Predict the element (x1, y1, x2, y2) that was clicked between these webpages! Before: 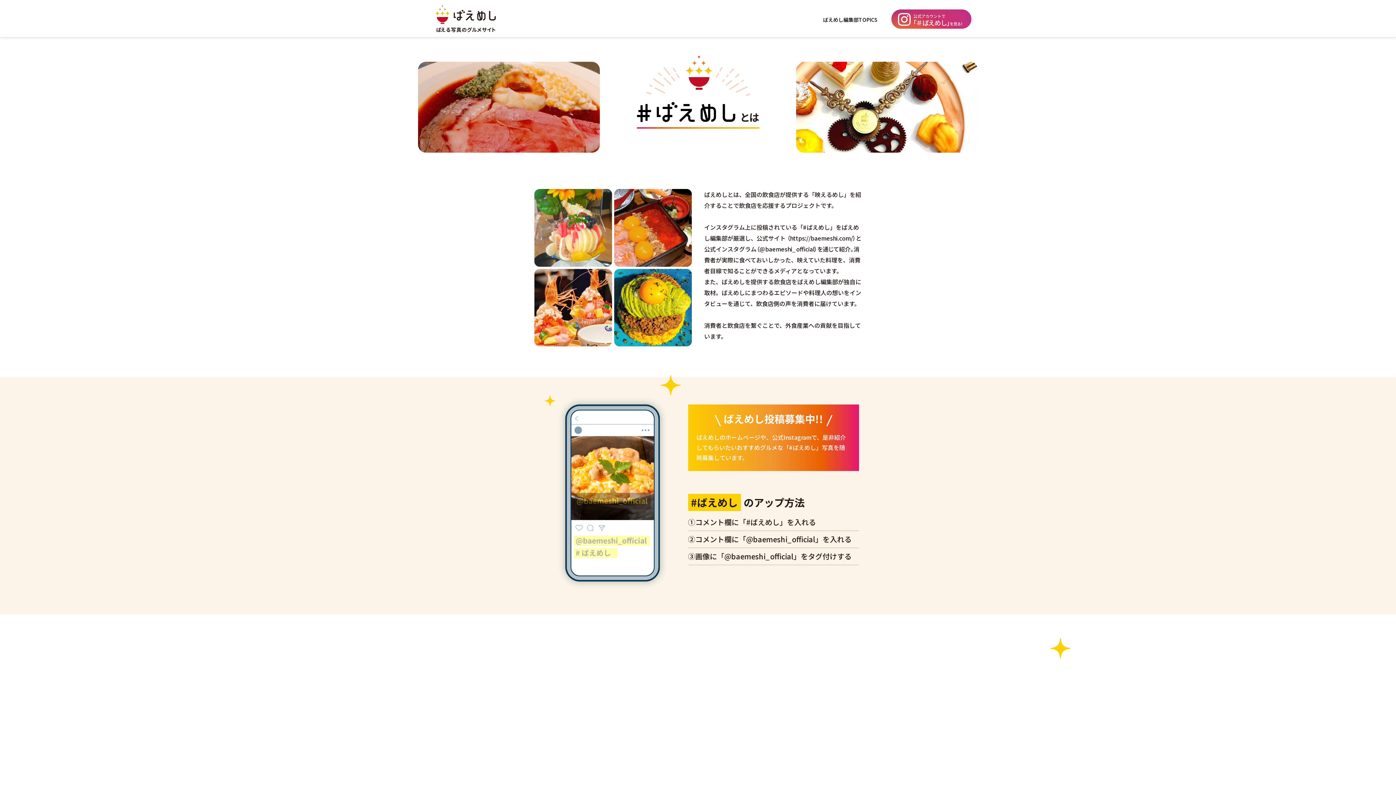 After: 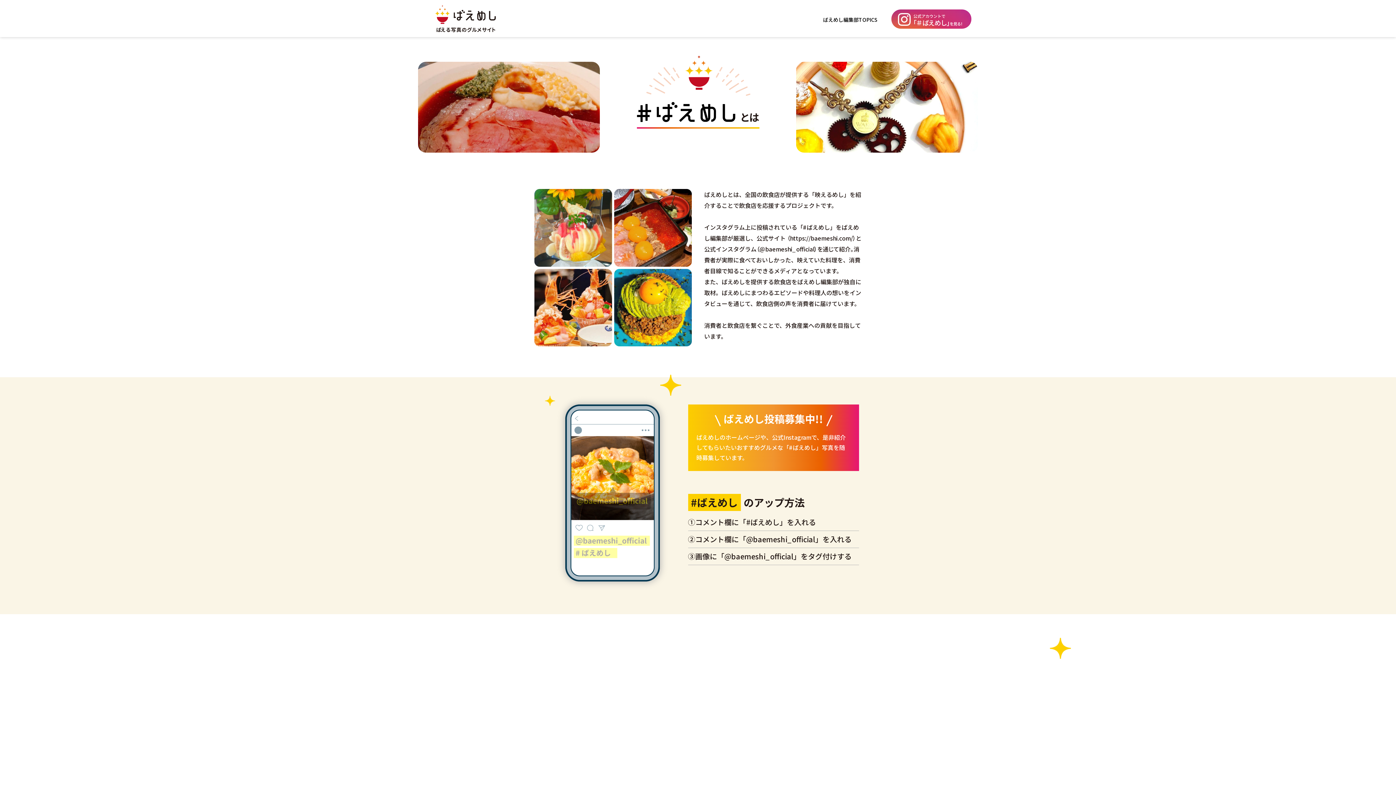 Action: bbox: (434, 22, 496, 31)